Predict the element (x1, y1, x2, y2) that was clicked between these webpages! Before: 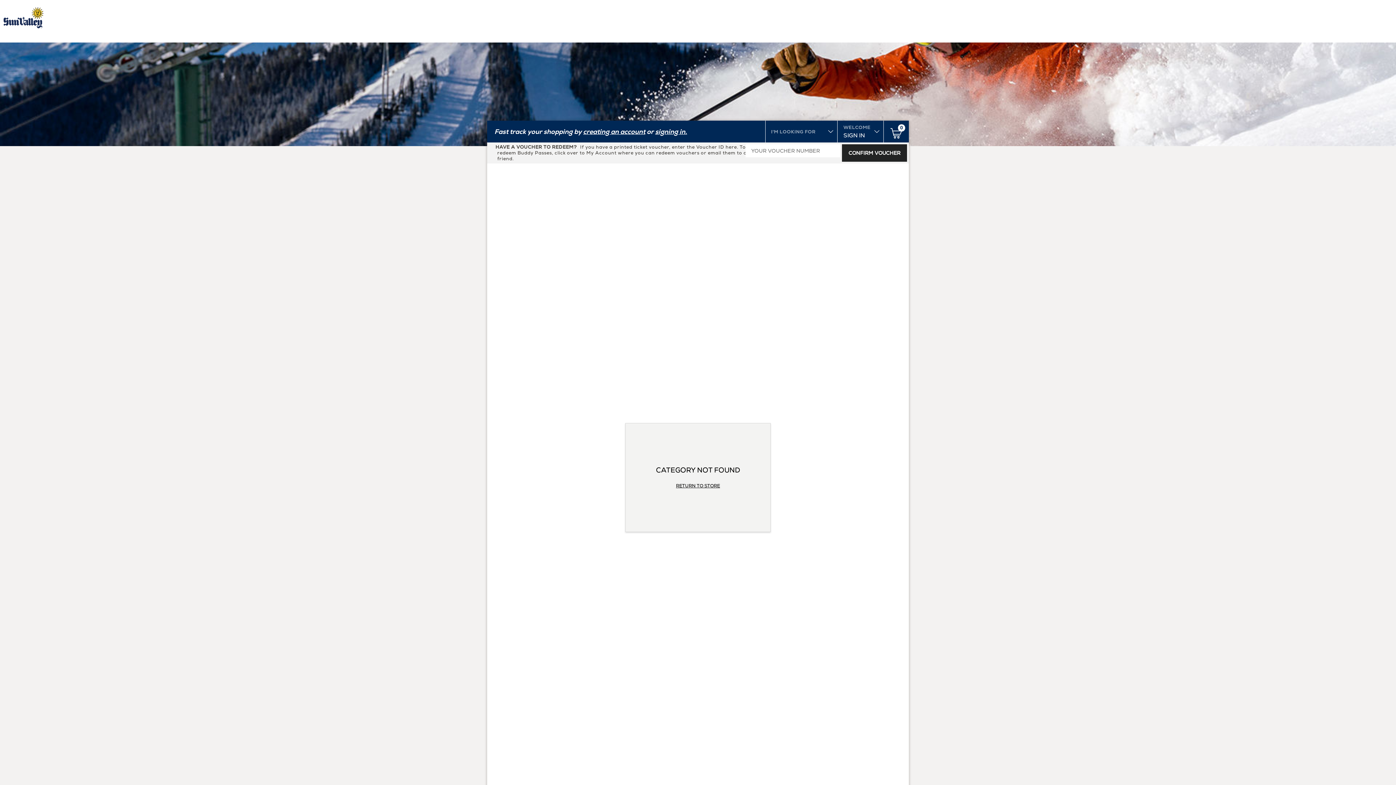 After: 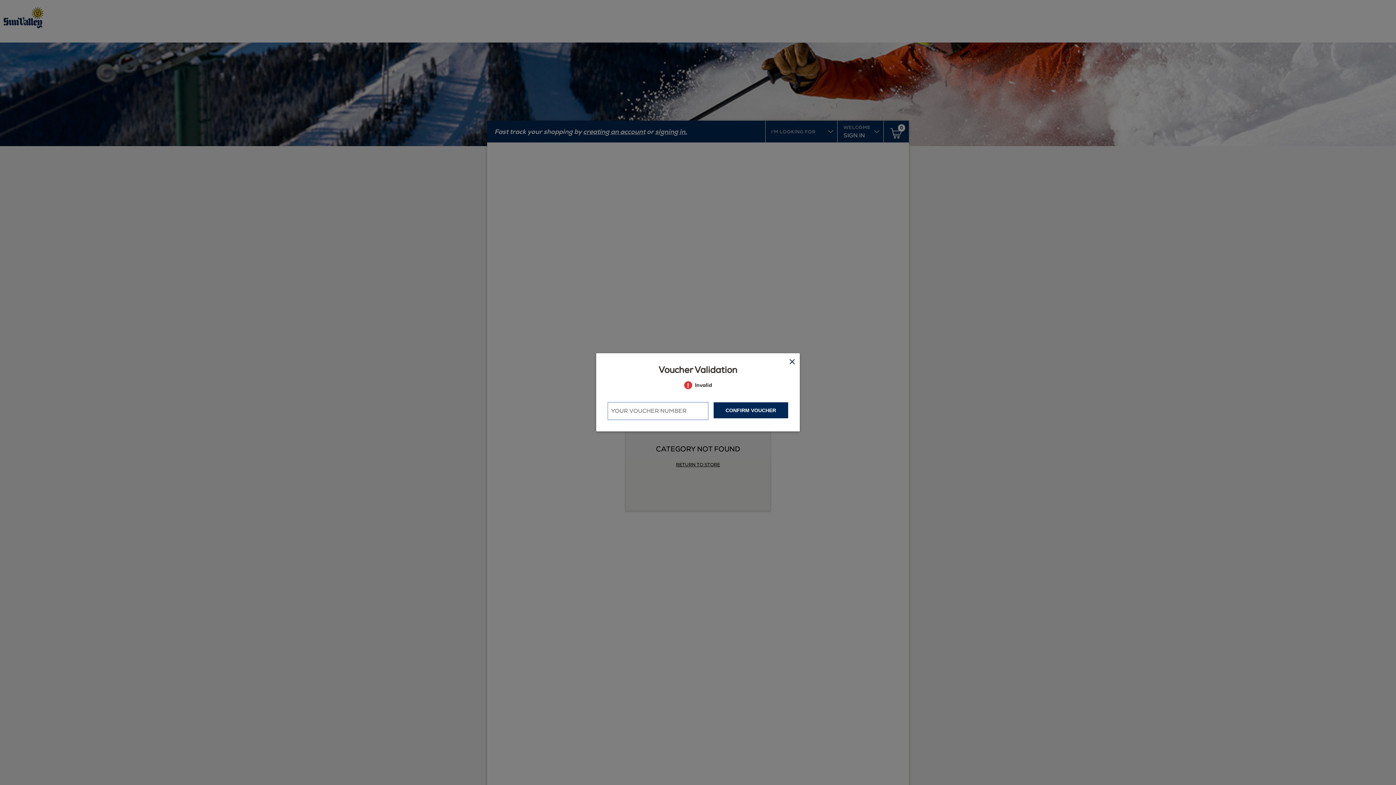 Action: label: CONFIRM VOUCHER bbox: (842, 144, 907, 161)